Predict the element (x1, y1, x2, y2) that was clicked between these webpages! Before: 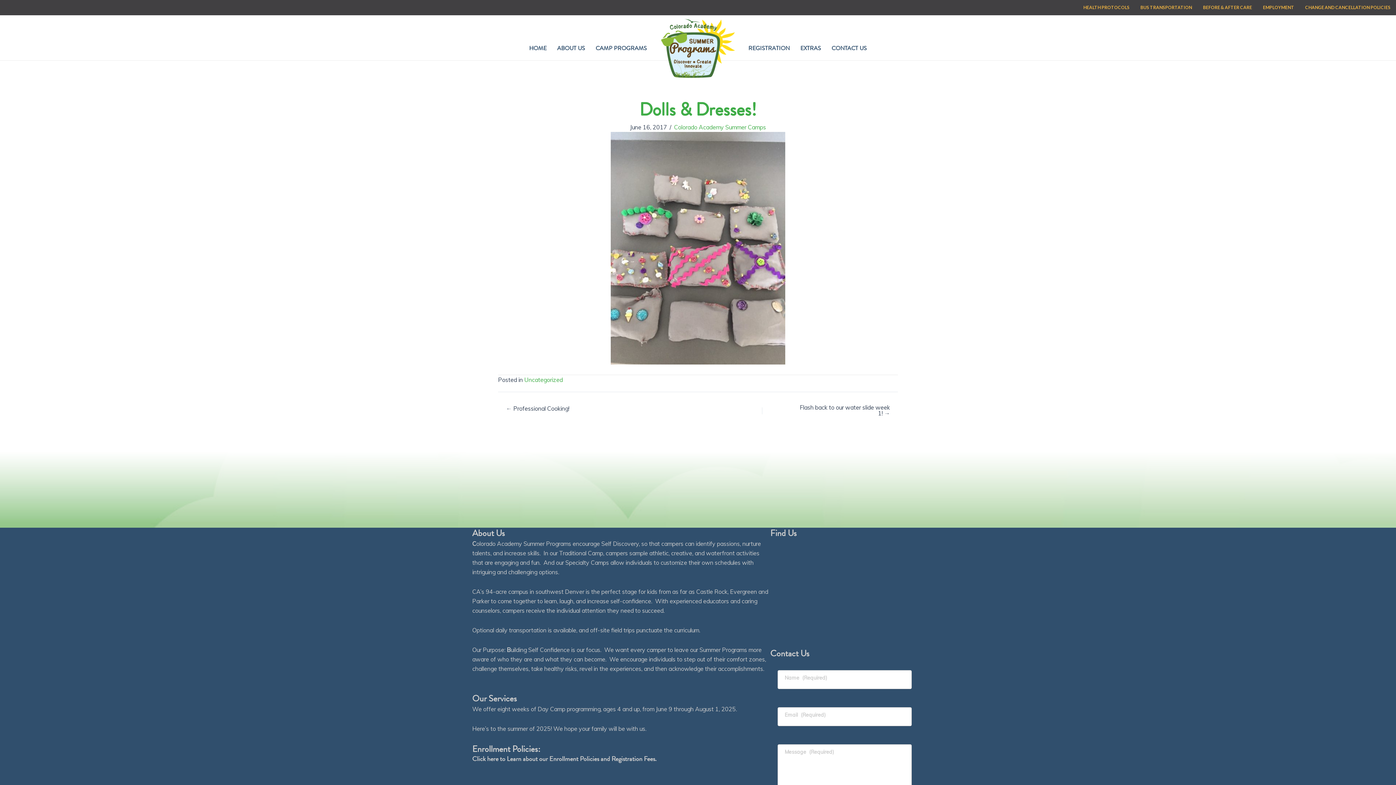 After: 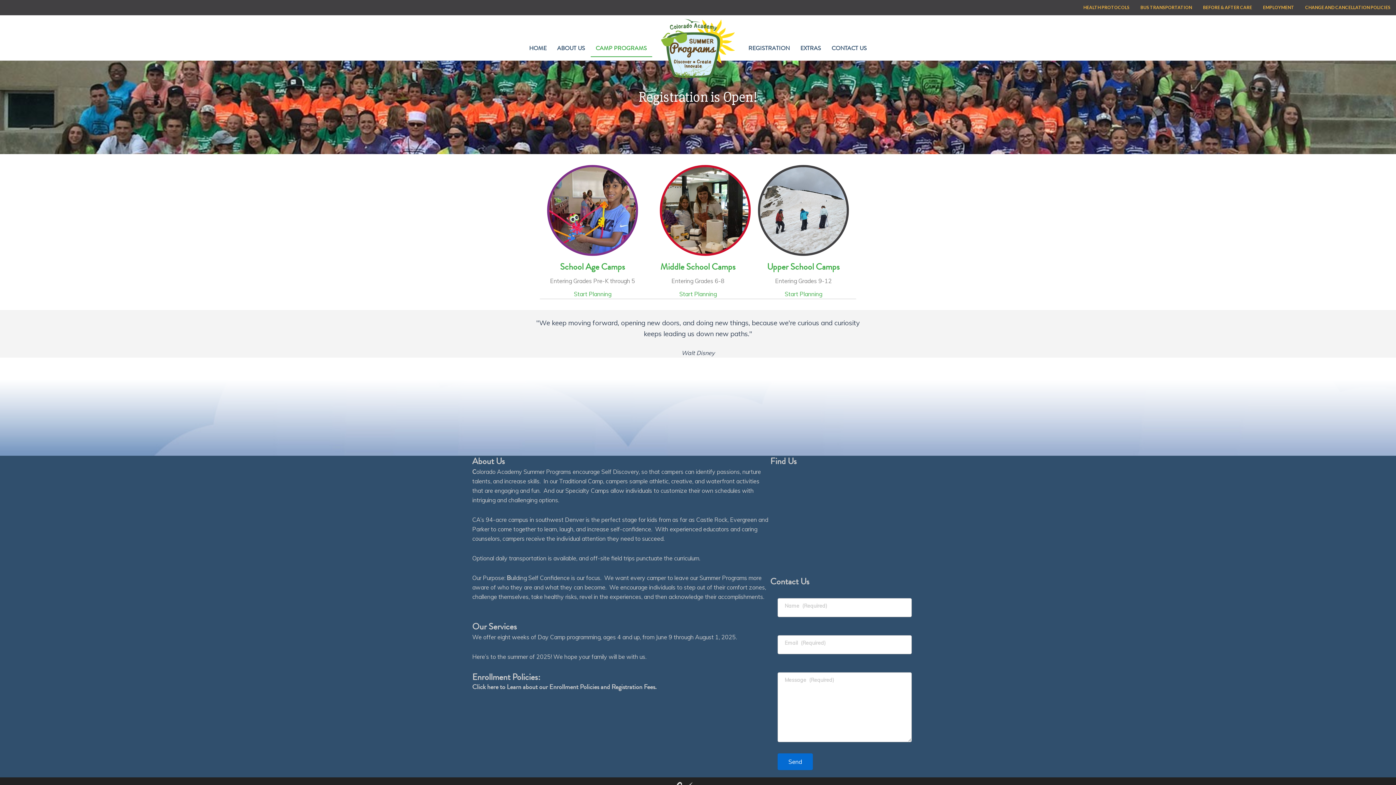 Action: bbox: (590, 40, 652, 57) label: CAMP PROGRAMS